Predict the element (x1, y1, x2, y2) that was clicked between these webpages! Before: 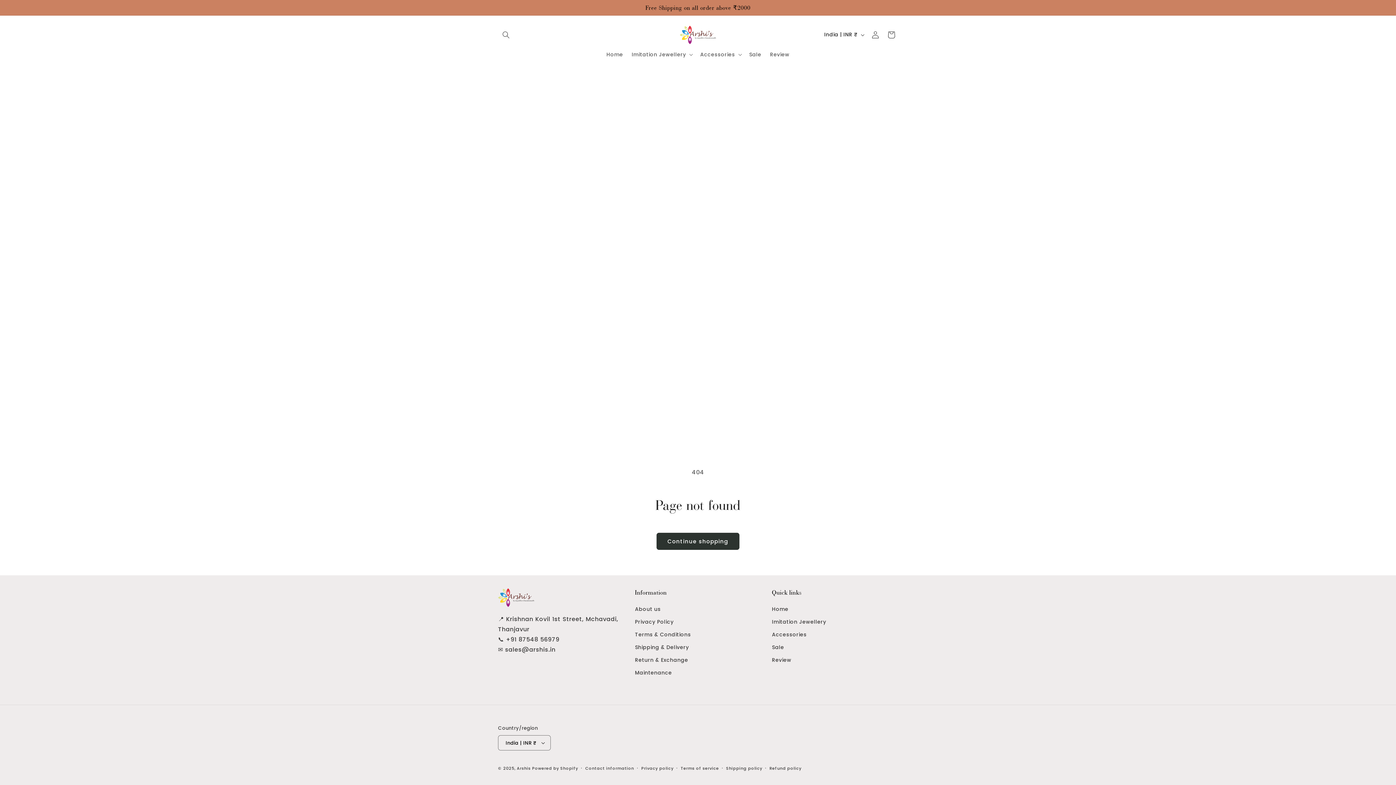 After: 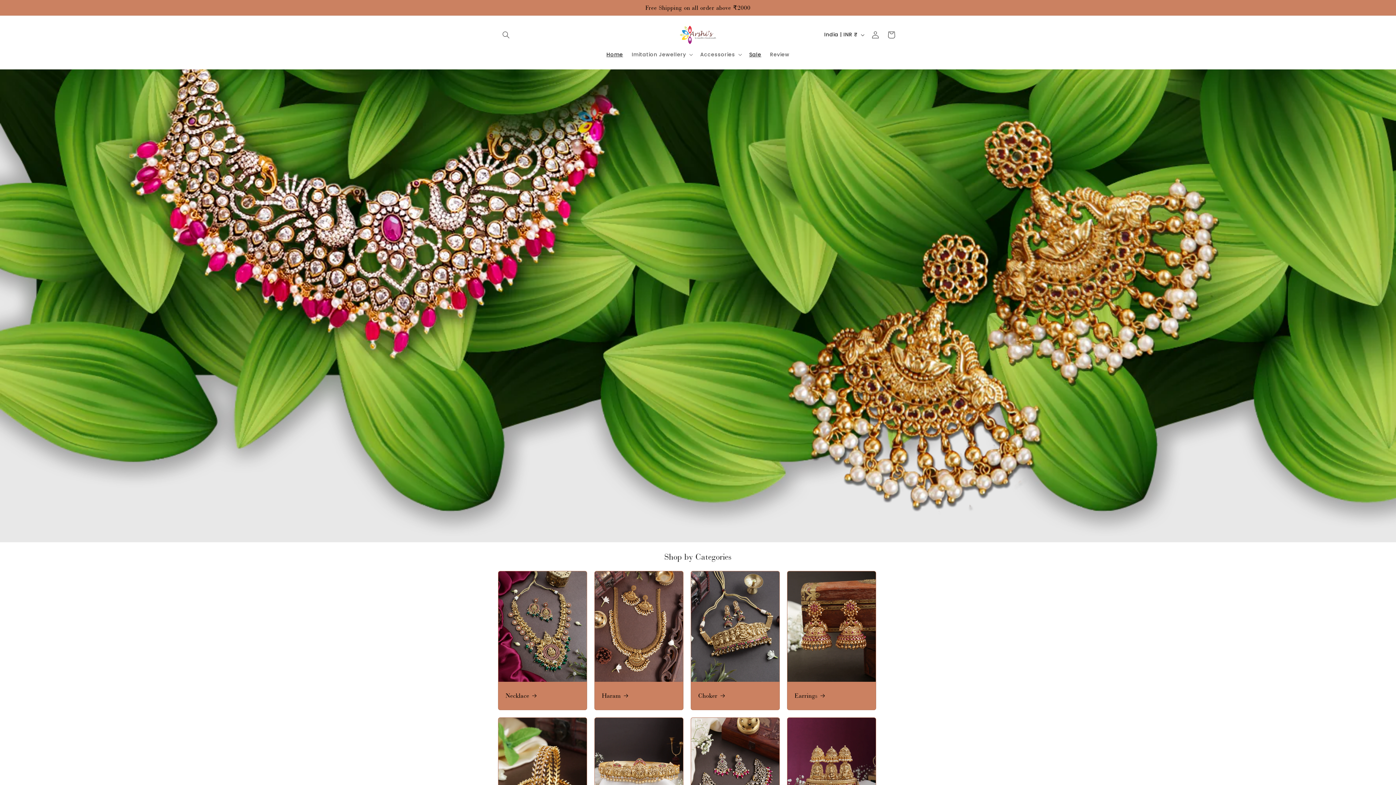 Action: bbox: (772, 641, 784, 654) label: Sale